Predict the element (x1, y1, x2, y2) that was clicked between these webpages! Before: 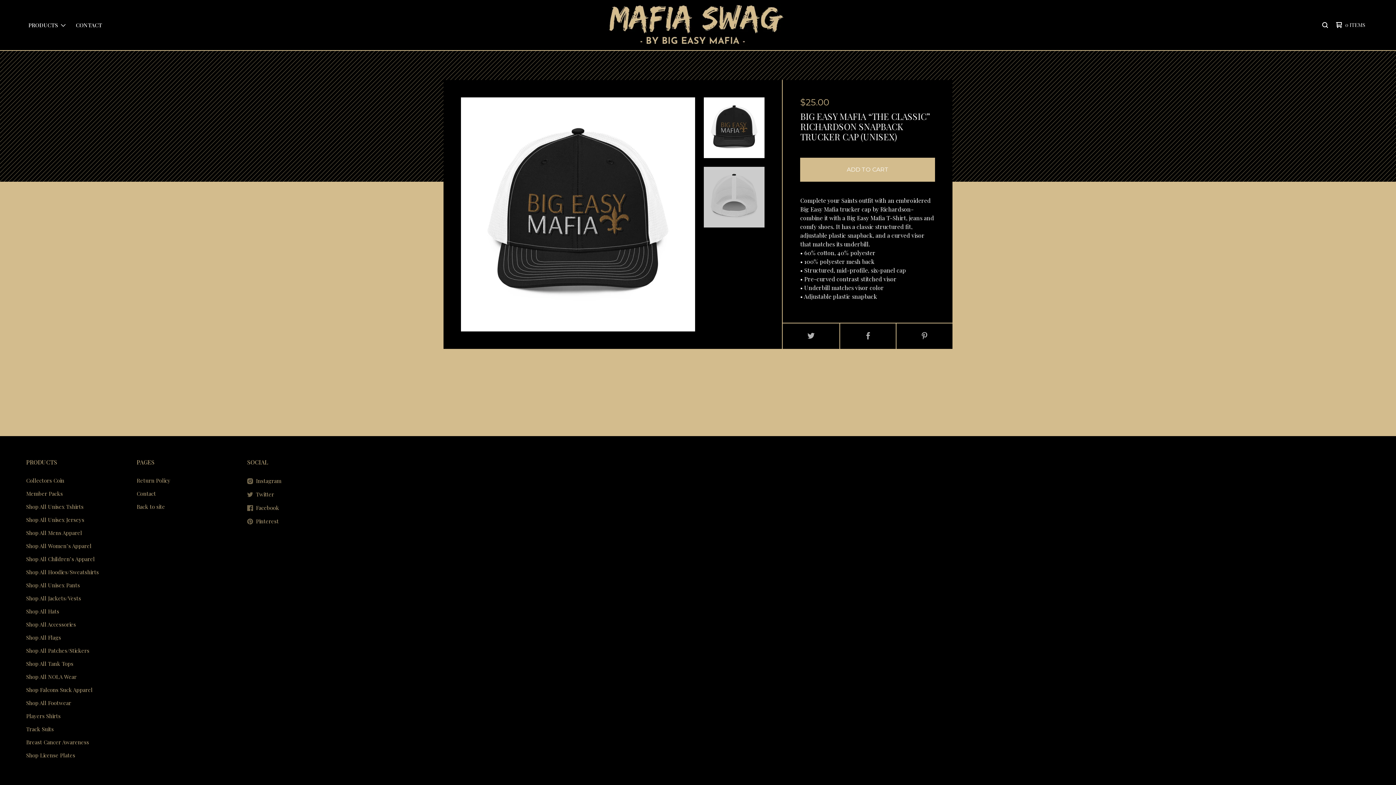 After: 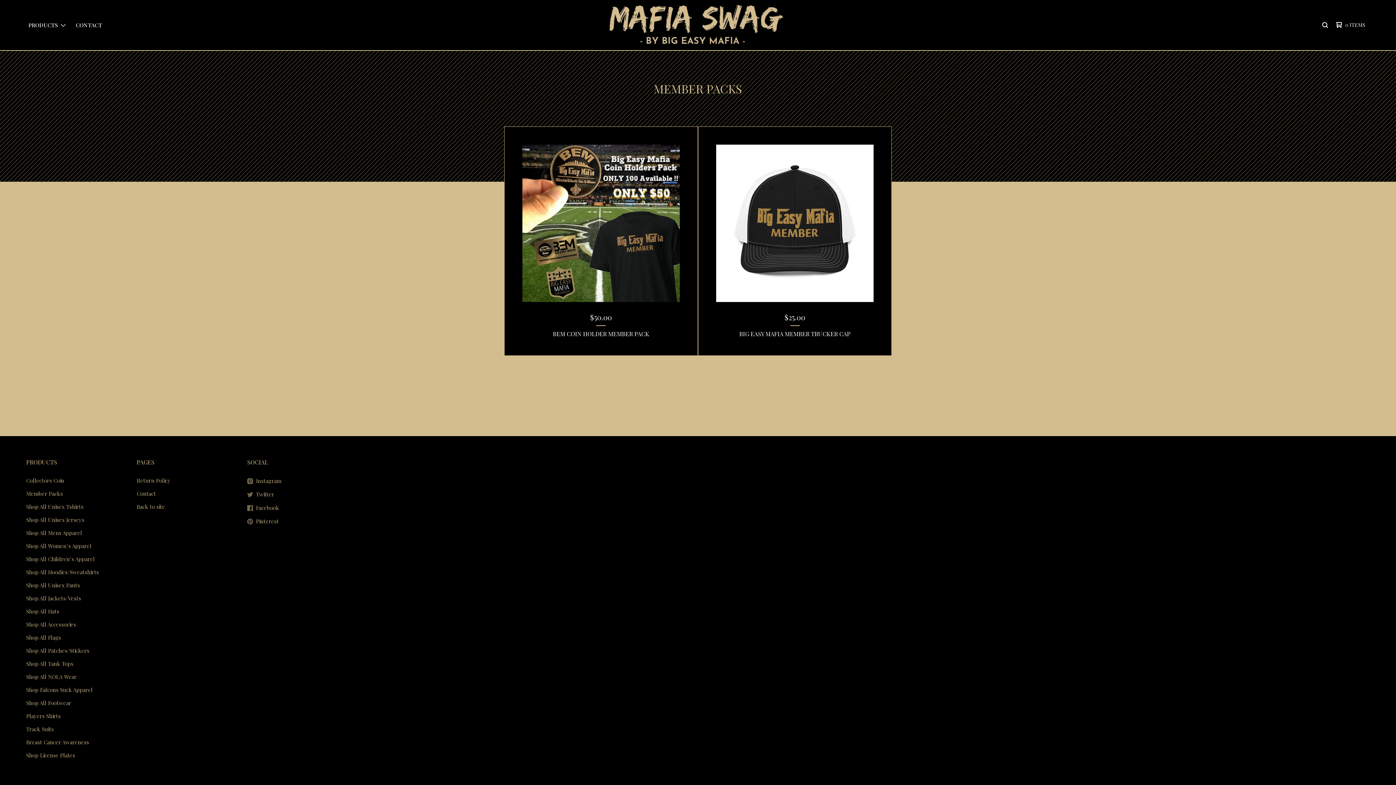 Action: label: Member Packs bbox: (23, 487, 120, 500)